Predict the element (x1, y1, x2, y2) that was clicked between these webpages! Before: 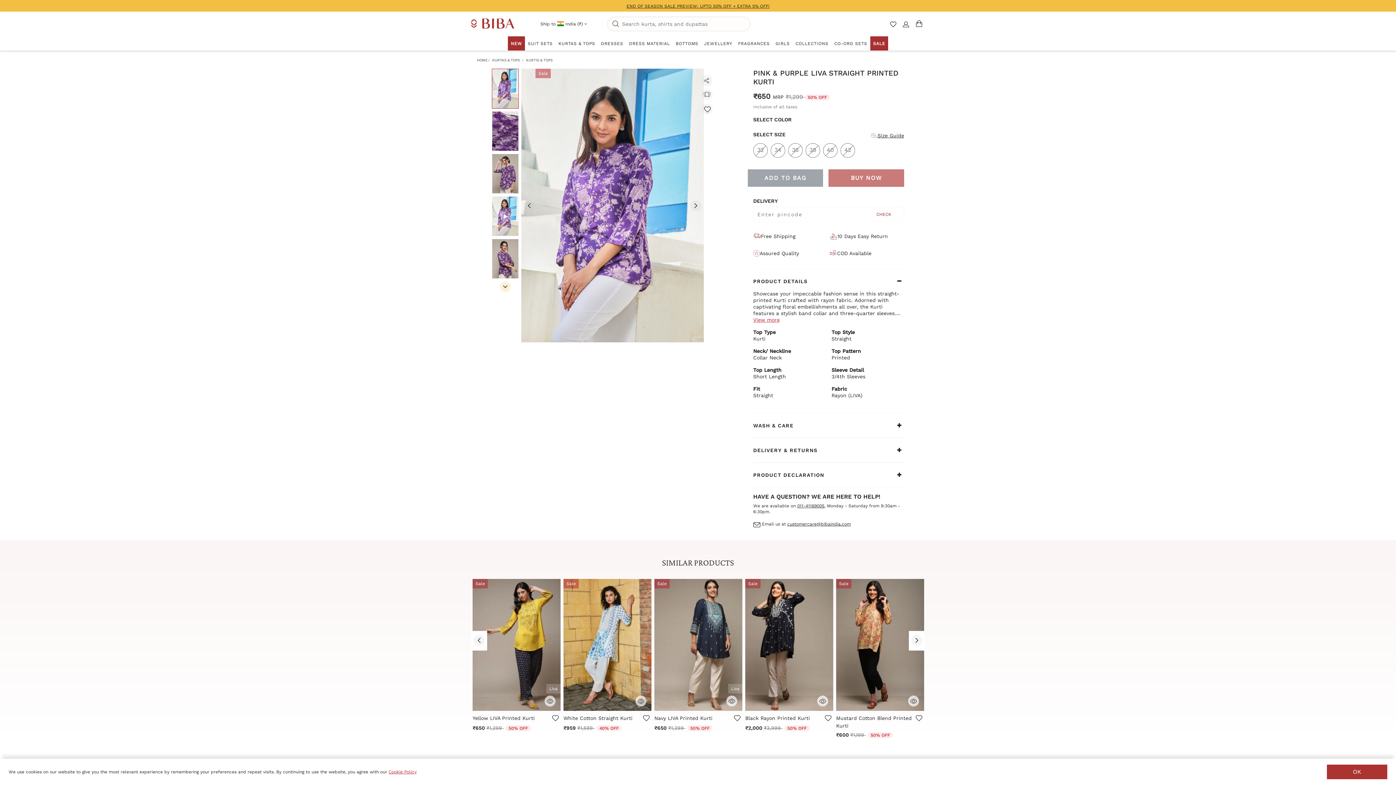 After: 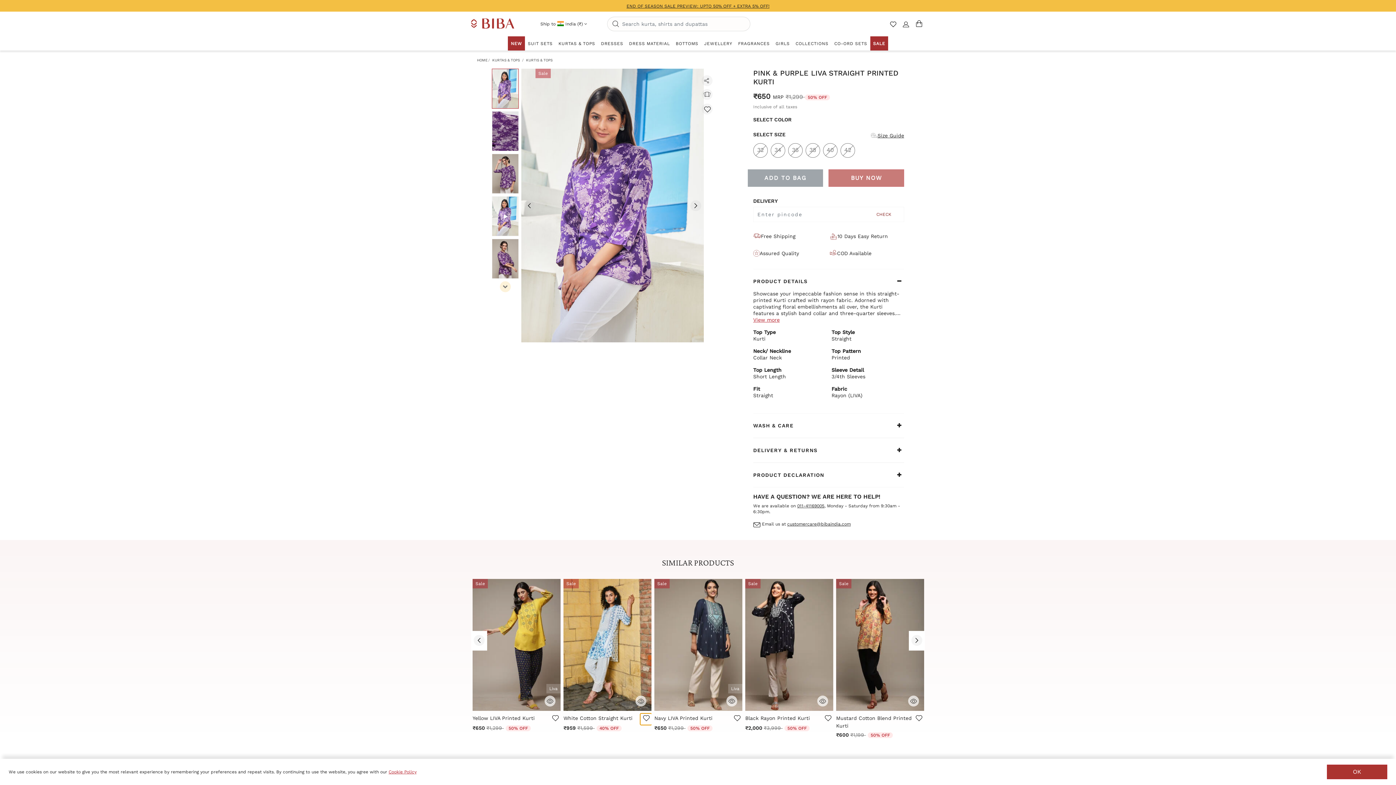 Action: bbox: (640, 714, 651, 725)